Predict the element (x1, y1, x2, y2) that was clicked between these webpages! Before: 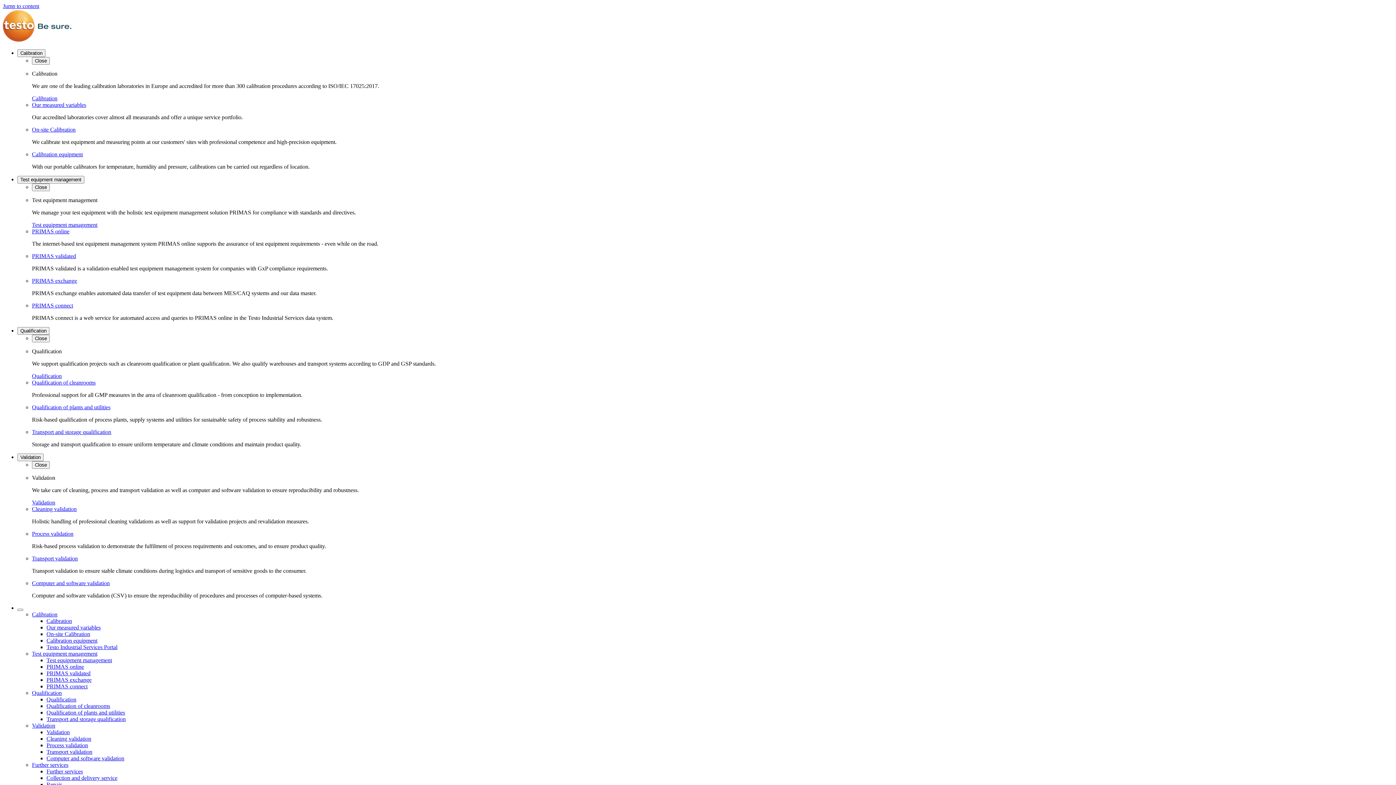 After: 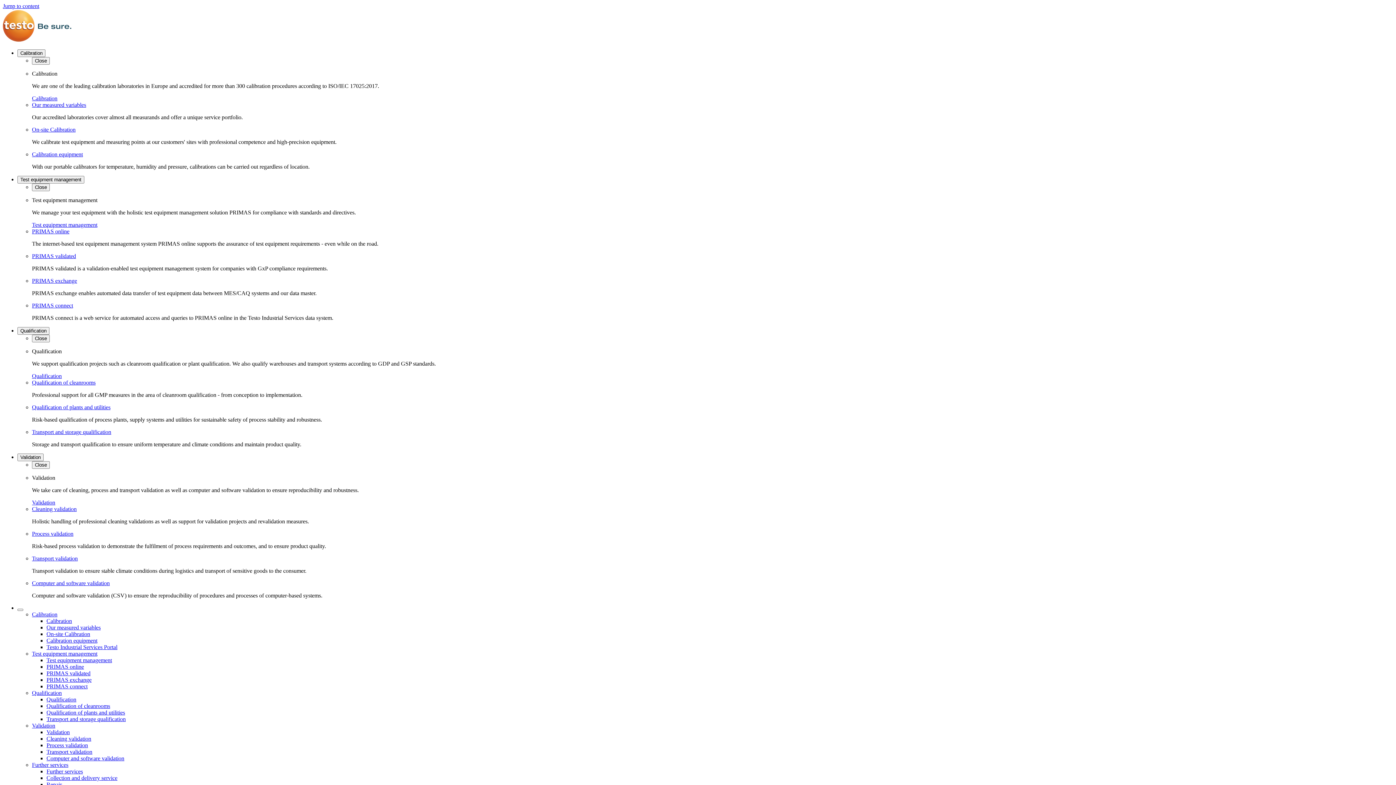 Action: bbox: (32, 650, 97, 657) label: Test equipment management